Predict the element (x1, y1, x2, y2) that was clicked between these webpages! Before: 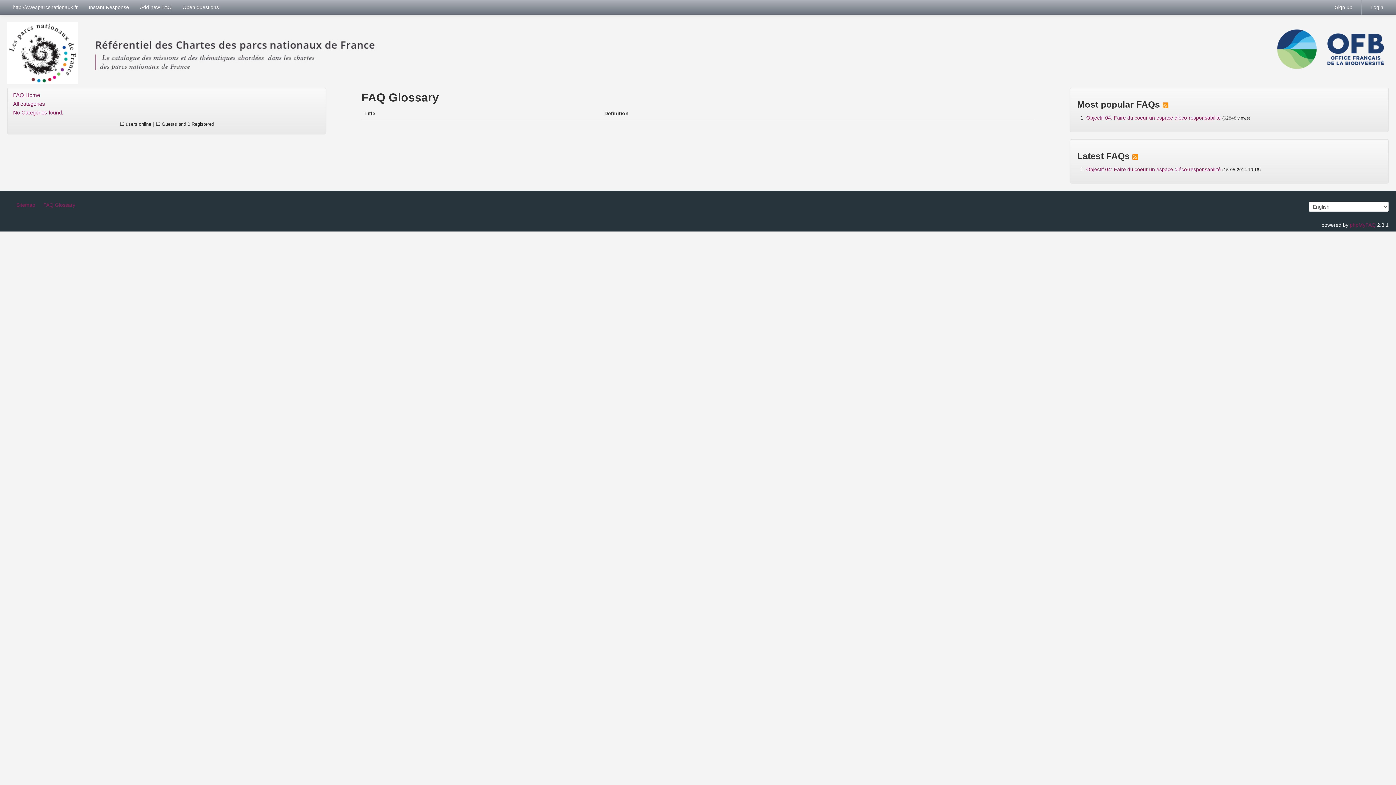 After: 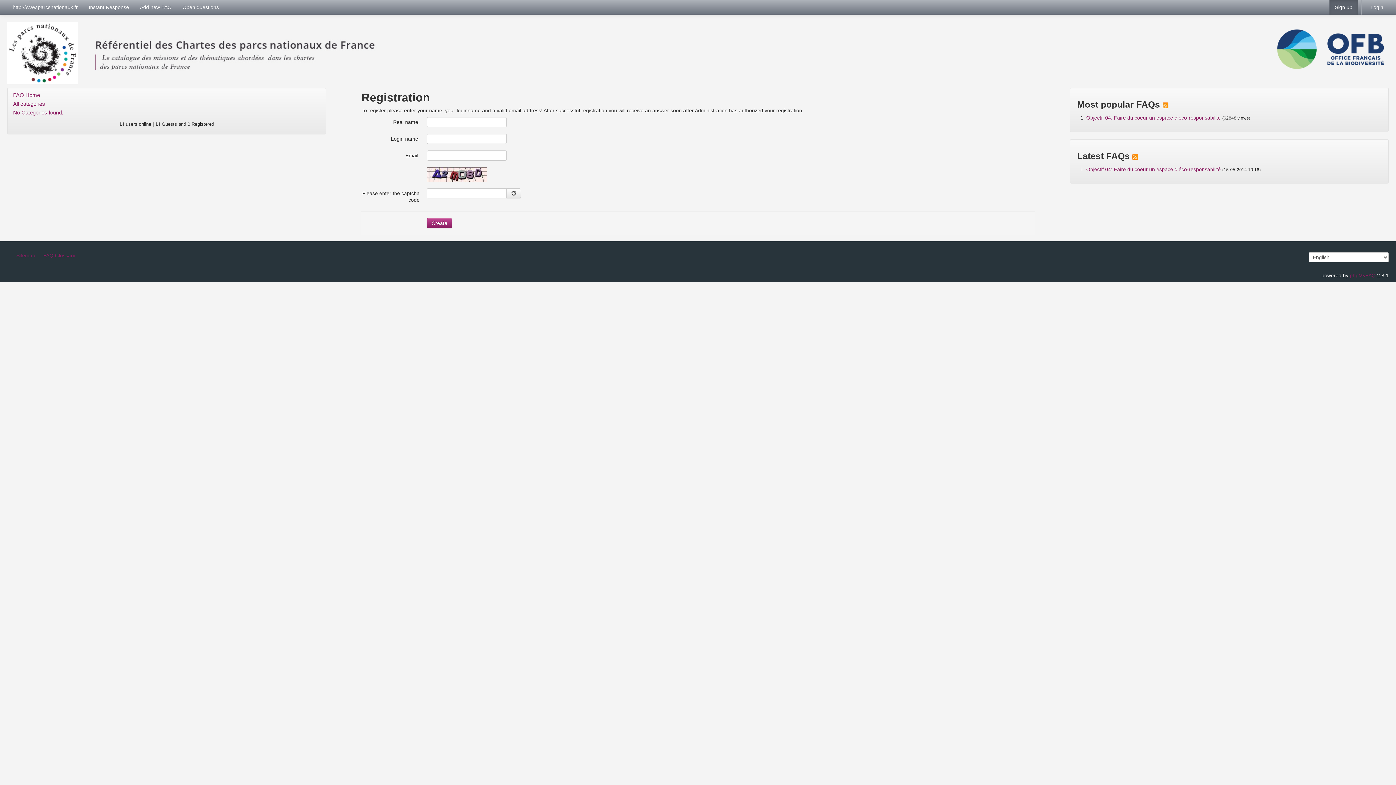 Action: label: Sign up bbox: (1329, 0, 1358, 14)